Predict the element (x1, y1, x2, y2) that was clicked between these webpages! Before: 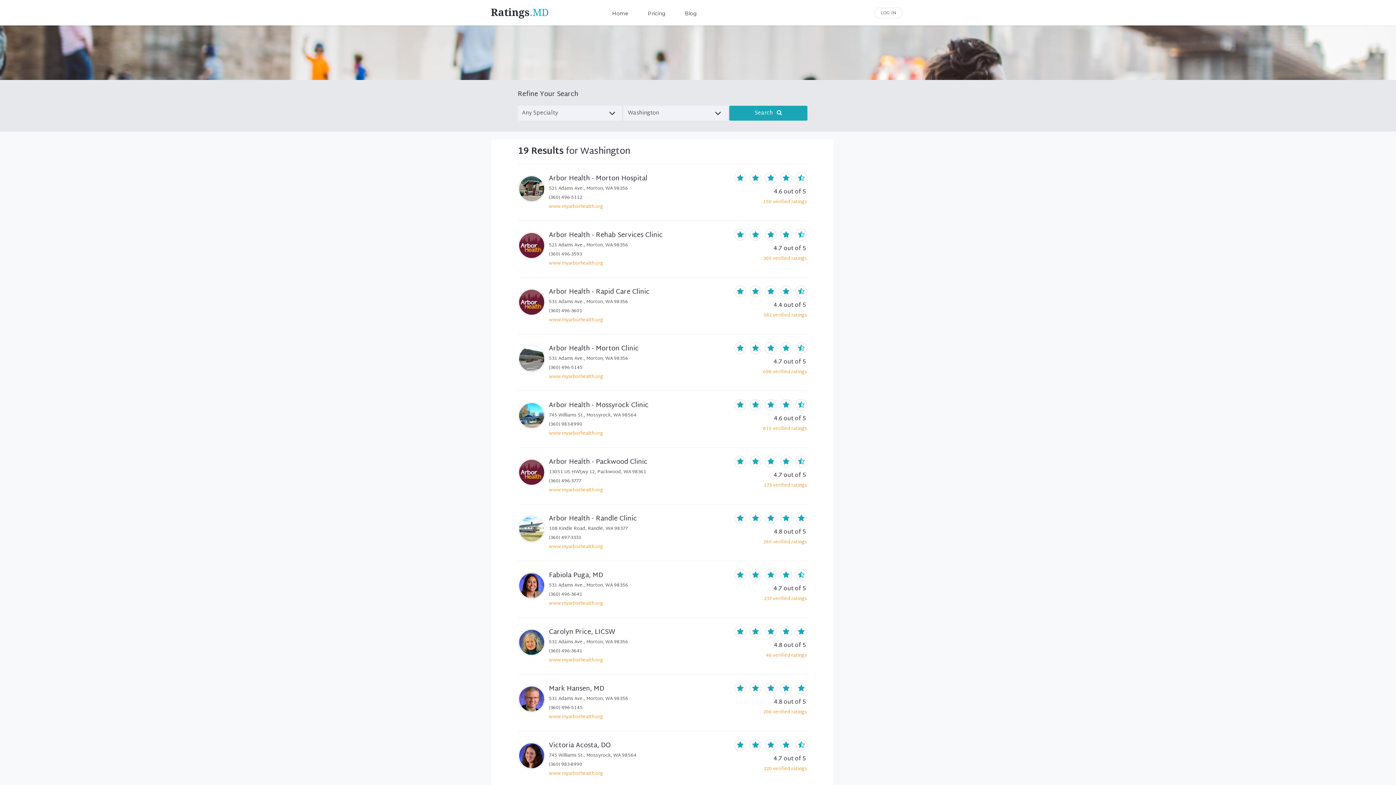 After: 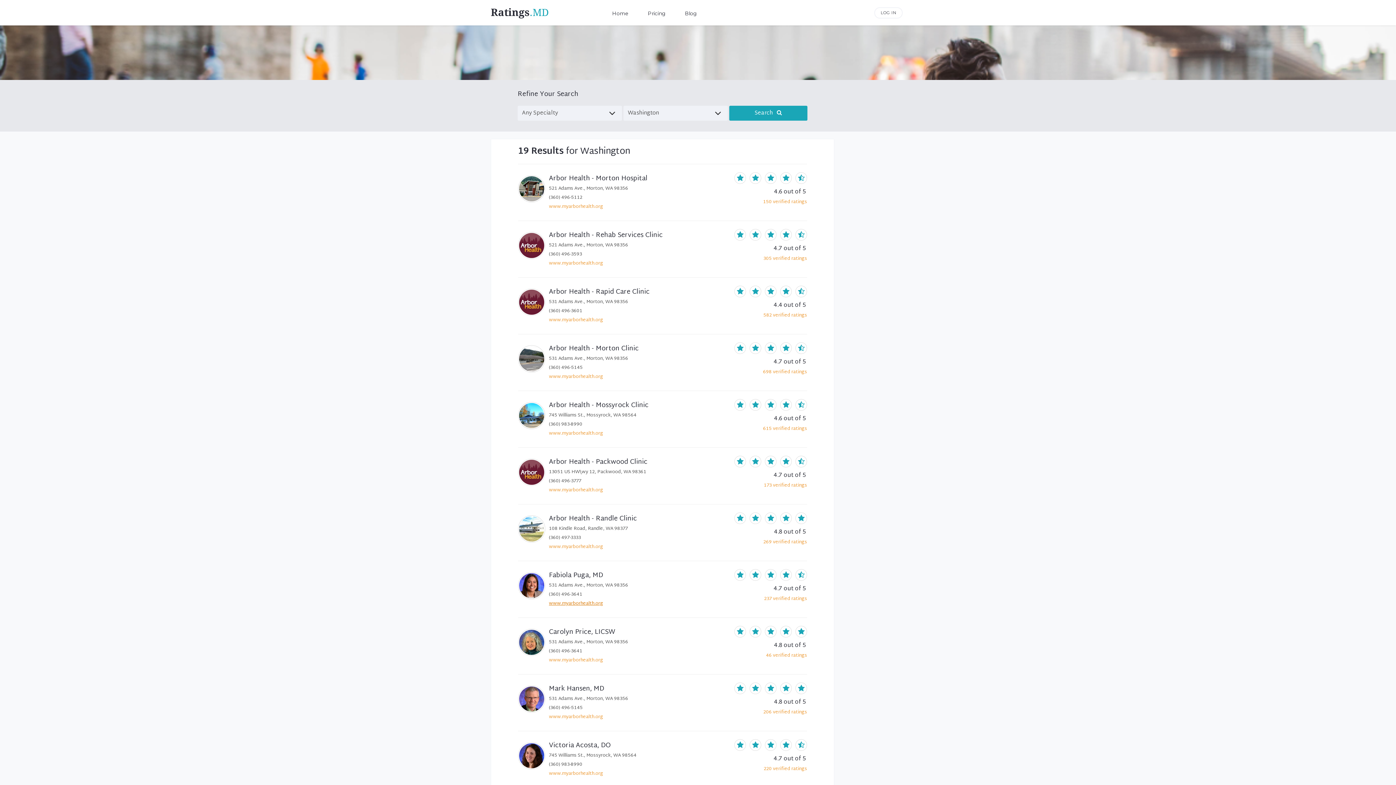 Action: bbox: (549, 601, 628, 606) label: www.myarborhealth.org